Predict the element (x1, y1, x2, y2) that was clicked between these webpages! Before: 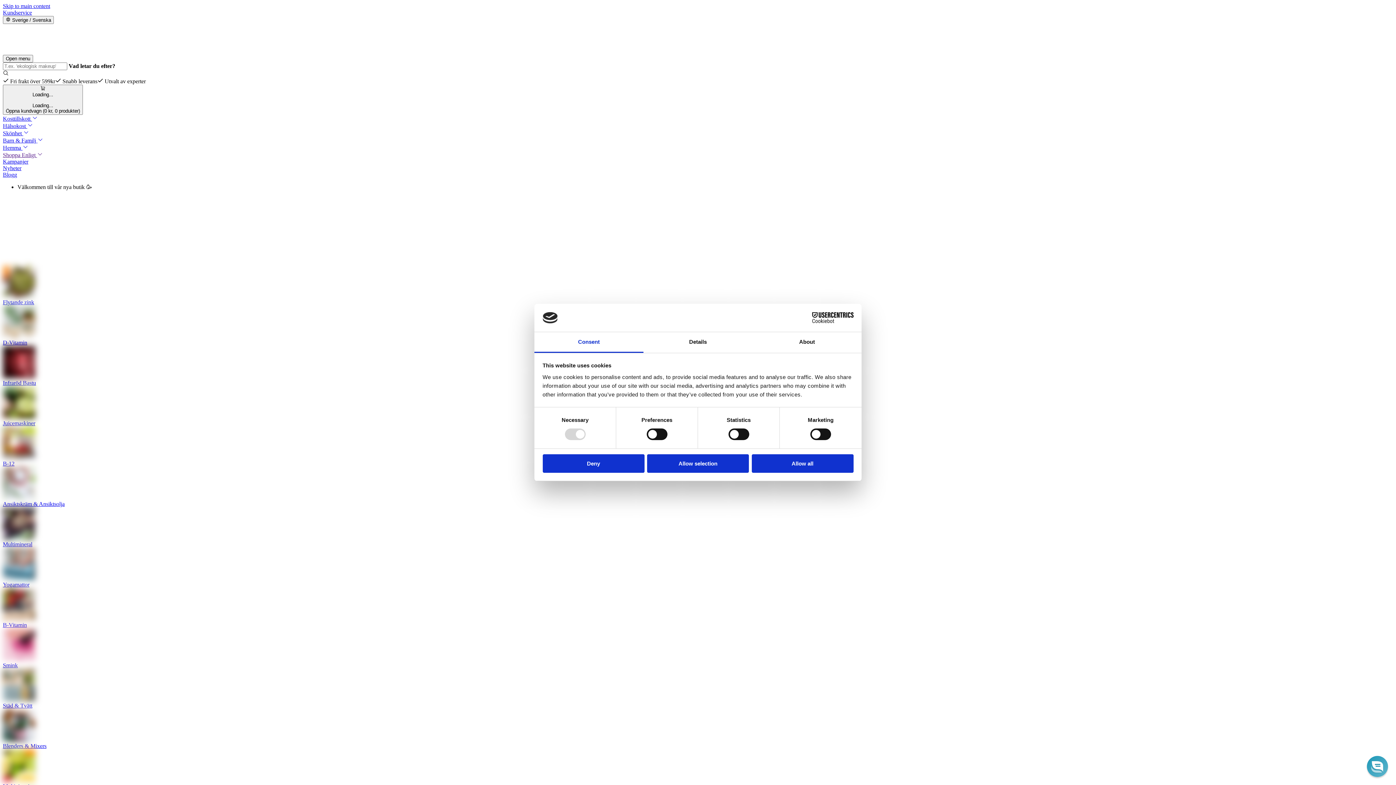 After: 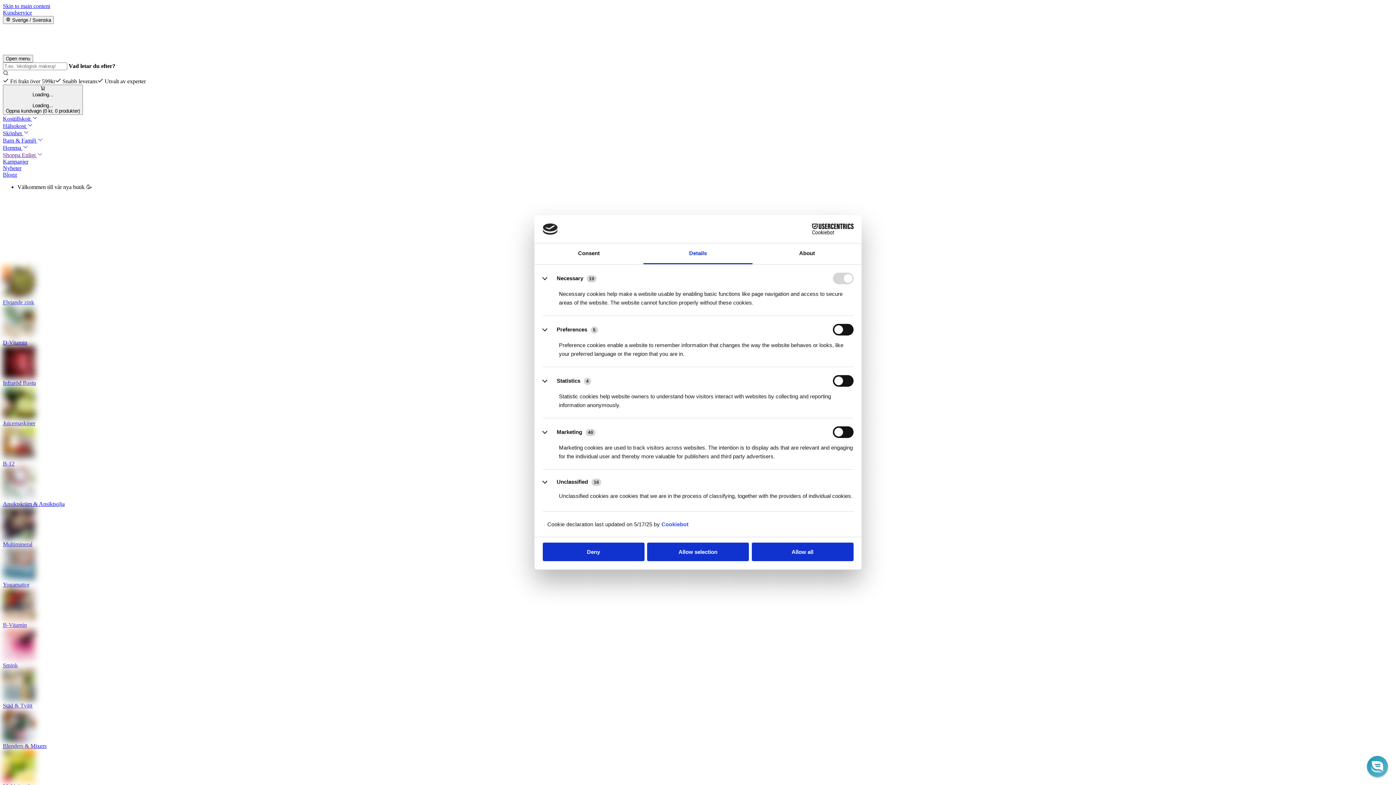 Action: label: Details bbox: (643, 332, 752, 353)